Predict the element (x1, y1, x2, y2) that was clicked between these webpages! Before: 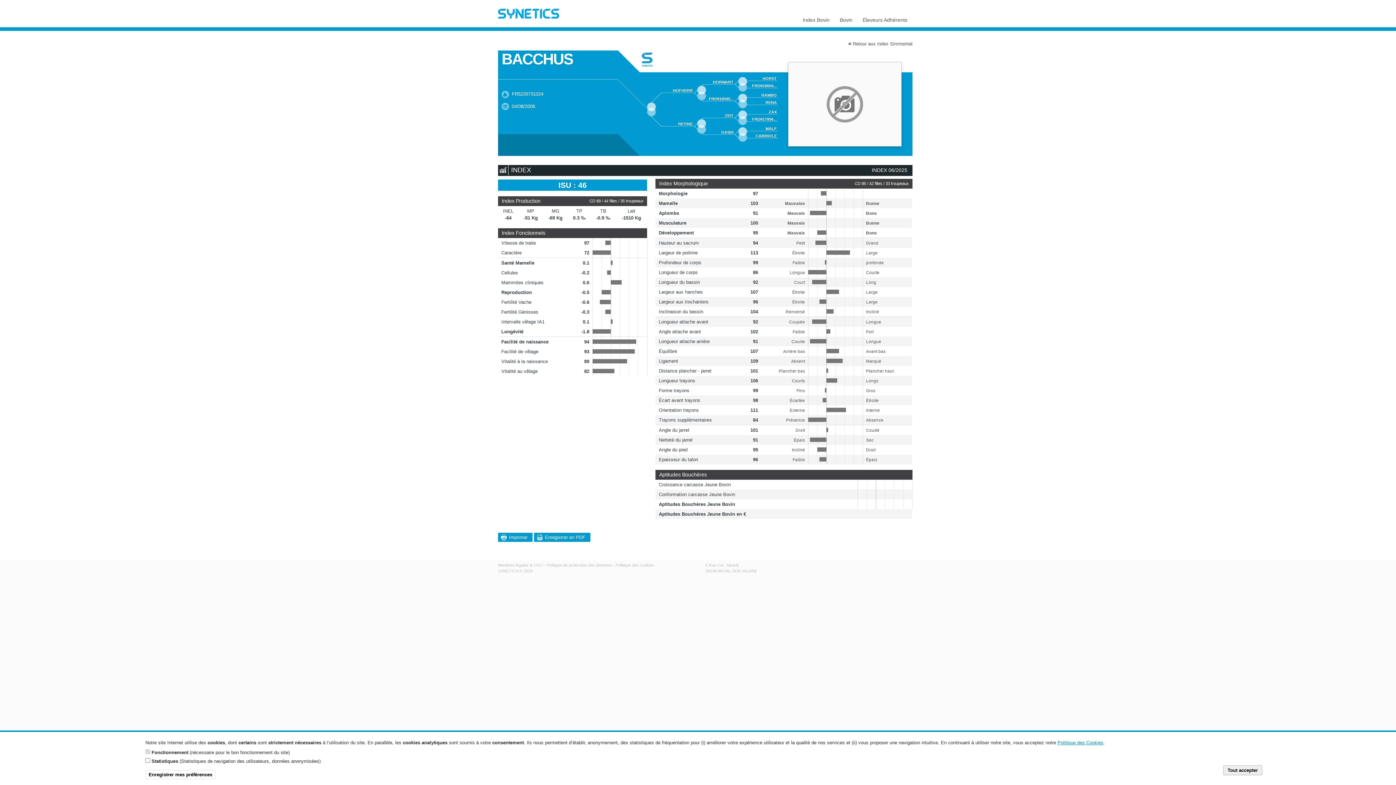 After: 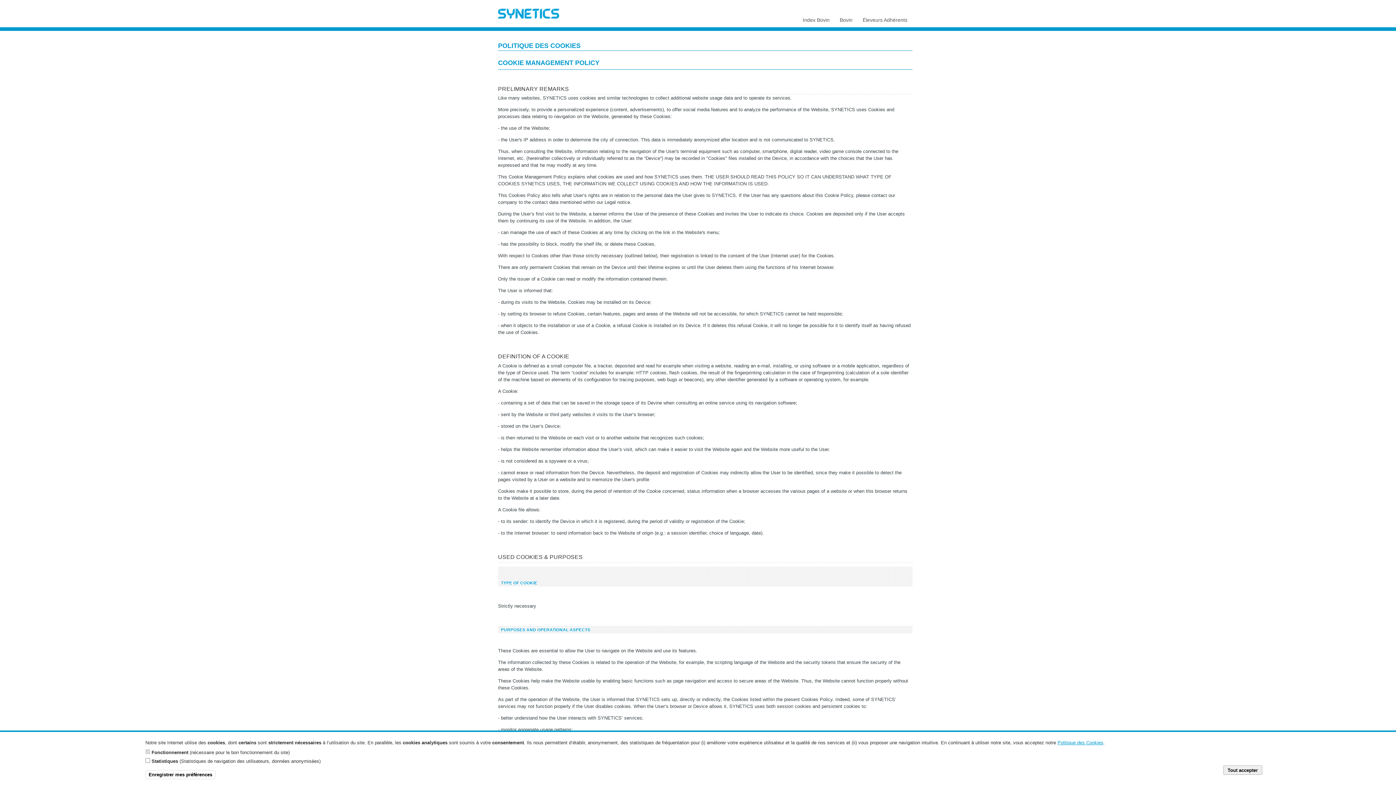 Action: bbox: (1057, 740, 1103, 745) label: Politique des Cookies